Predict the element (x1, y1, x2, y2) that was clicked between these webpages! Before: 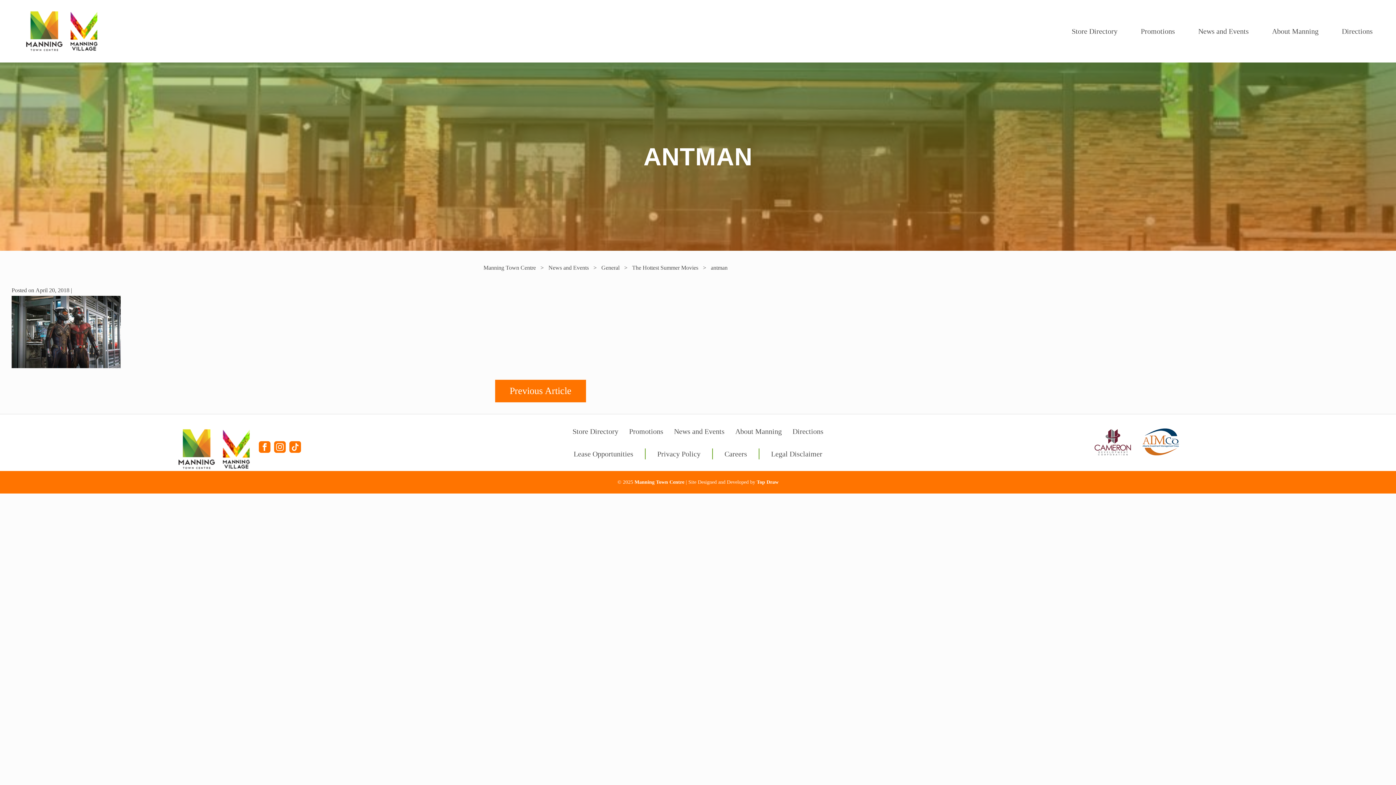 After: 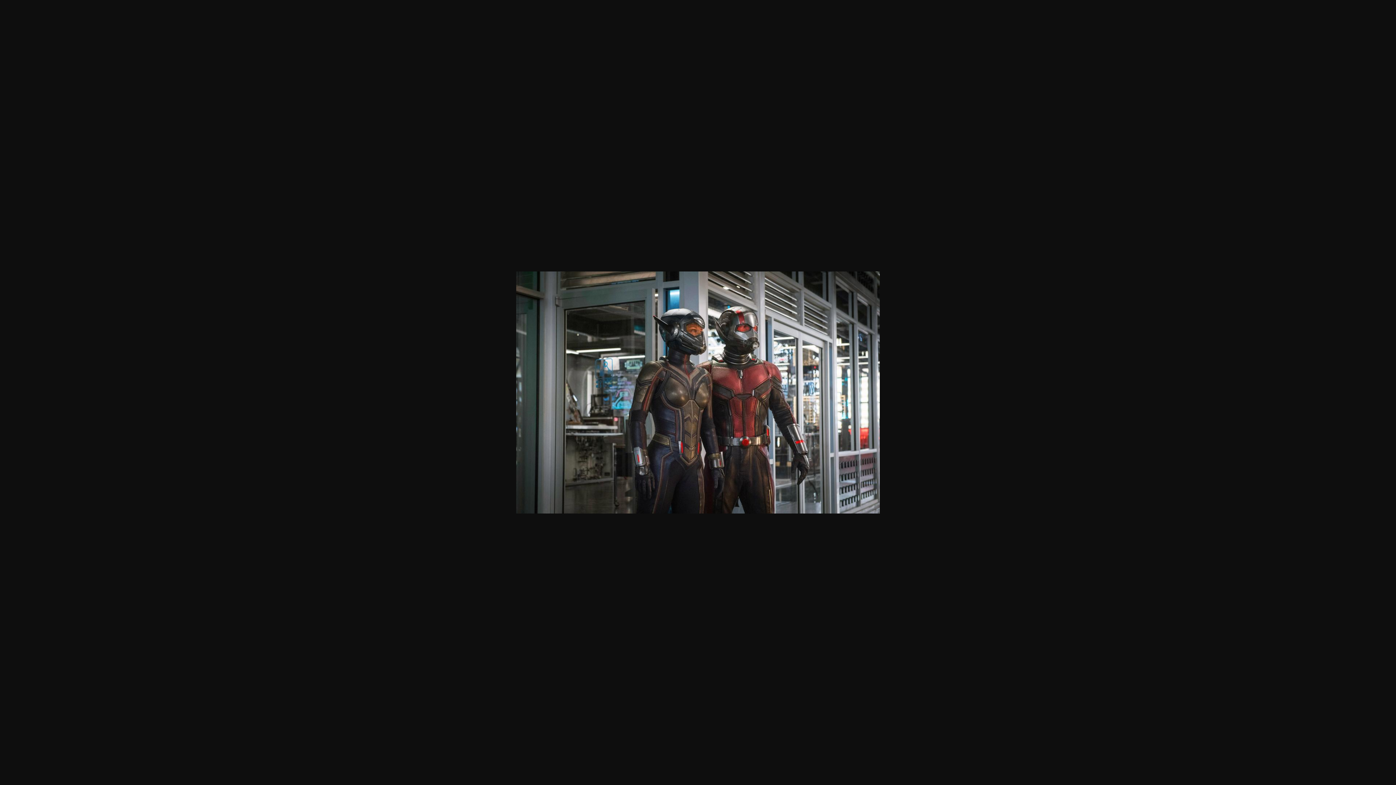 Action: bbox: (11, 295, 1384, 368)